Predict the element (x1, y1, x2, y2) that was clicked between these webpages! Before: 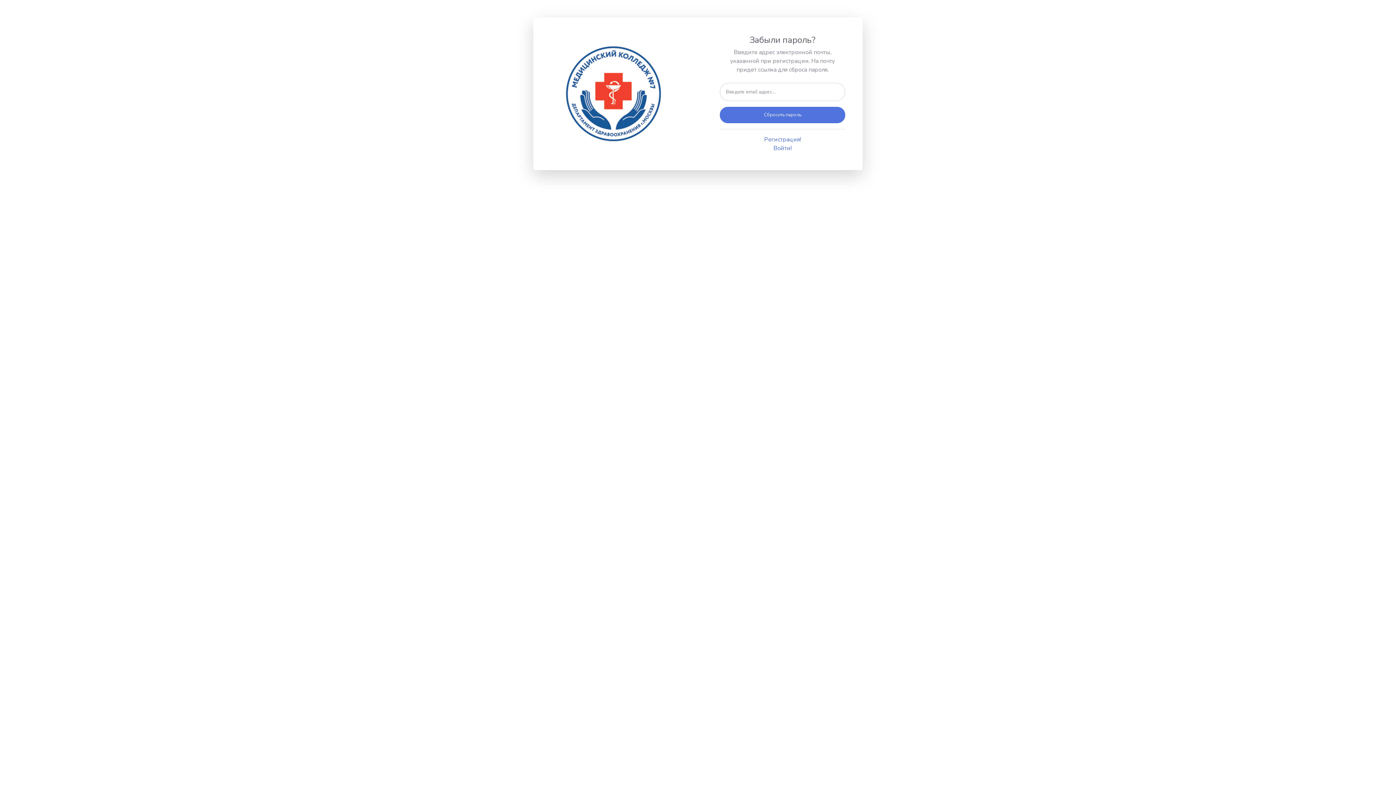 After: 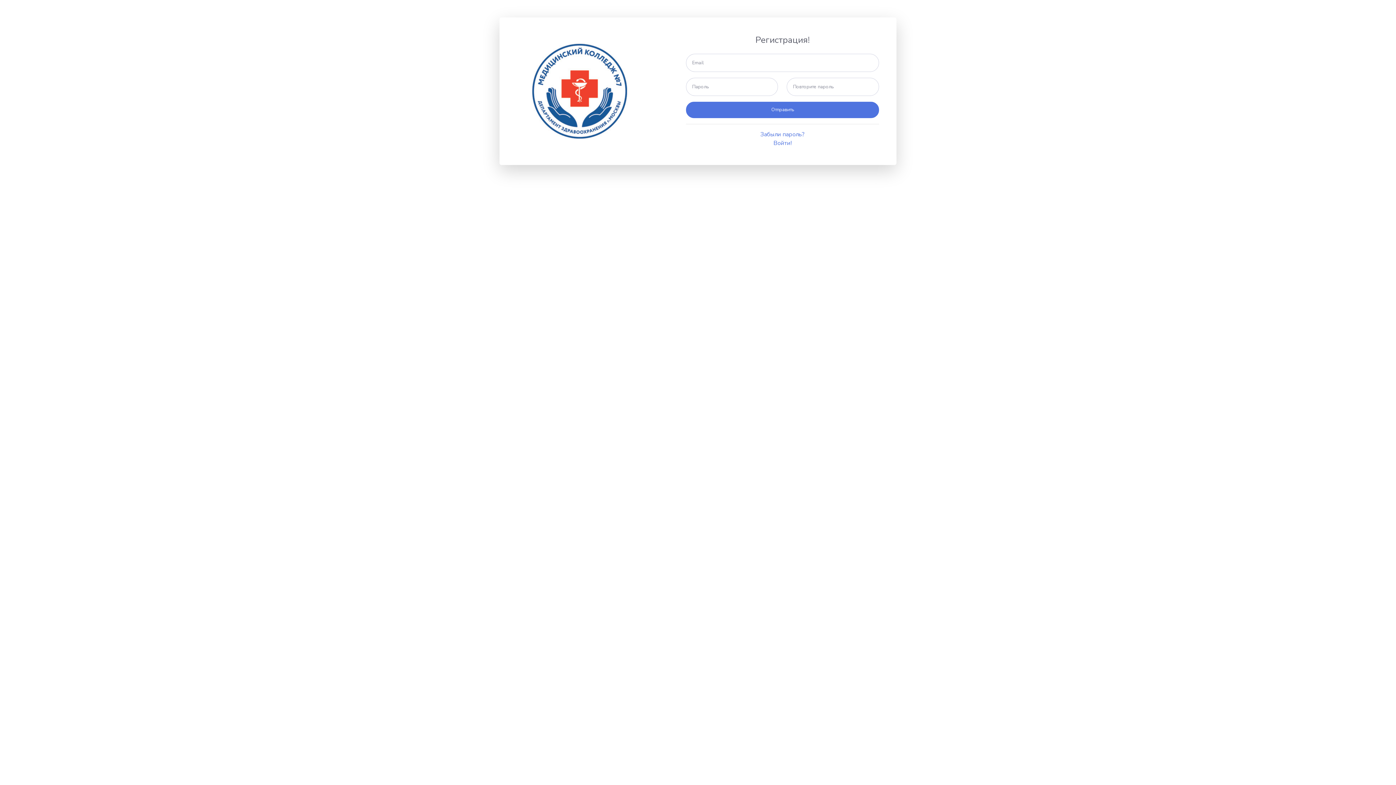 Action: label: Регистрация! bbox: (764, 135, 801, 143)